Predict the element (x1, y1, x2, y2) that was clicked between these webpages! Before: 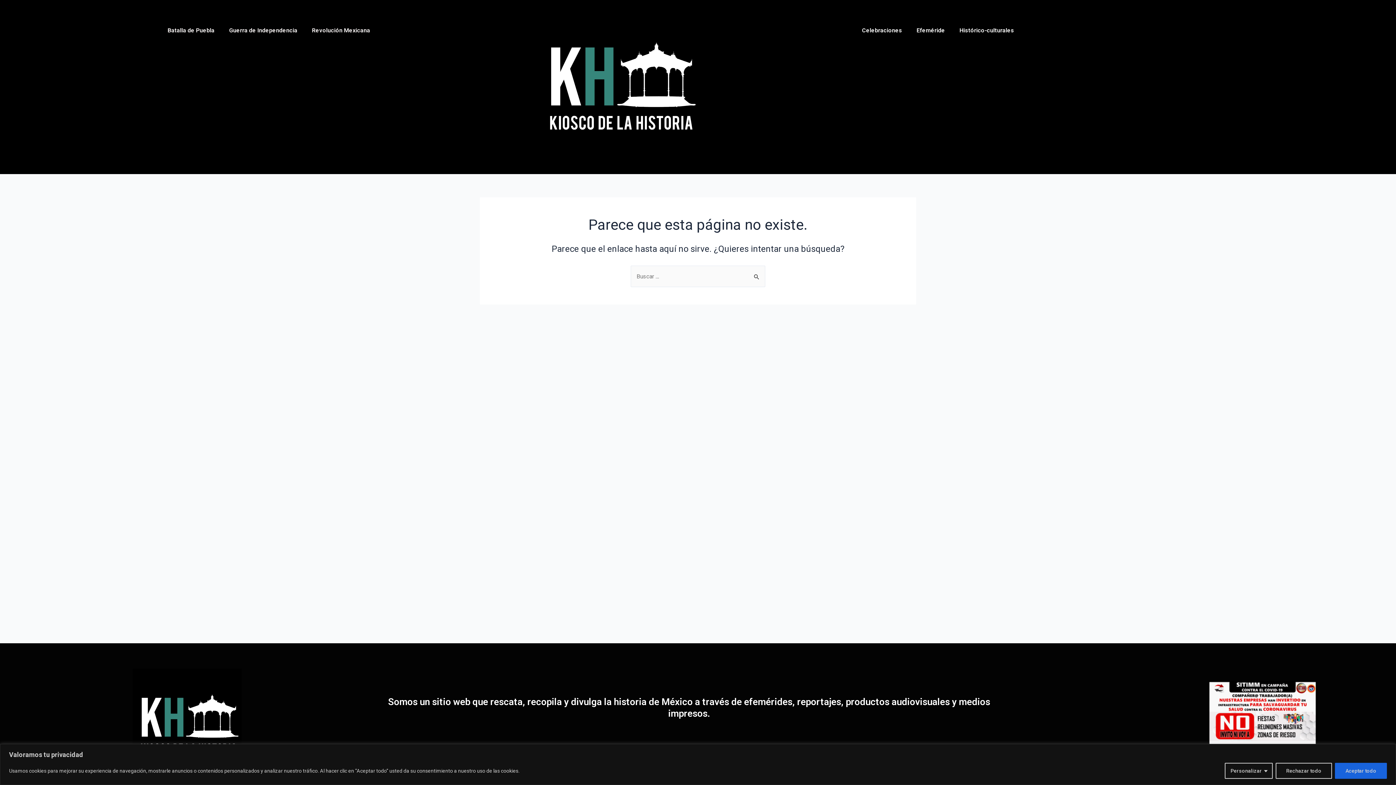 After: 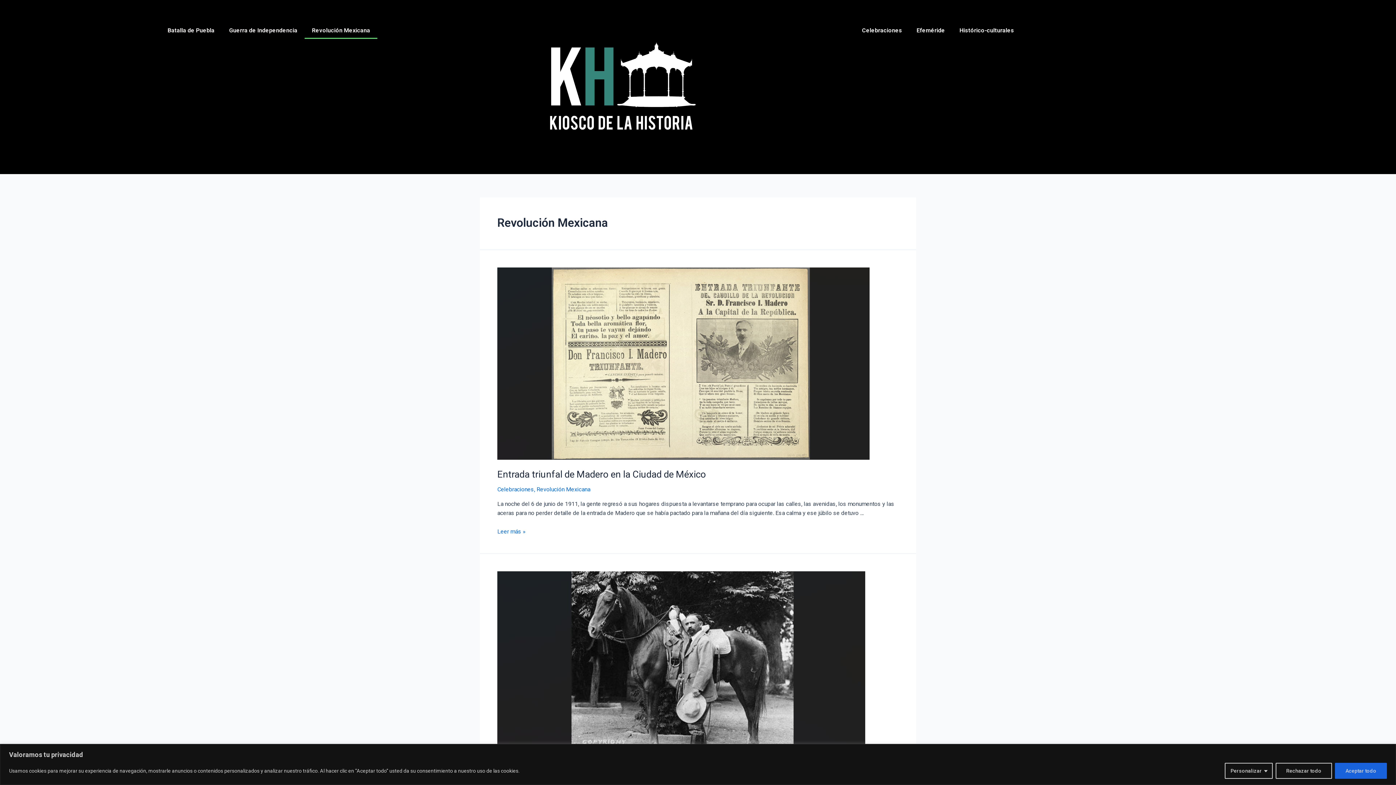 Action: label: Revolución Mexicana bbox: (304, 22, 377, 38)